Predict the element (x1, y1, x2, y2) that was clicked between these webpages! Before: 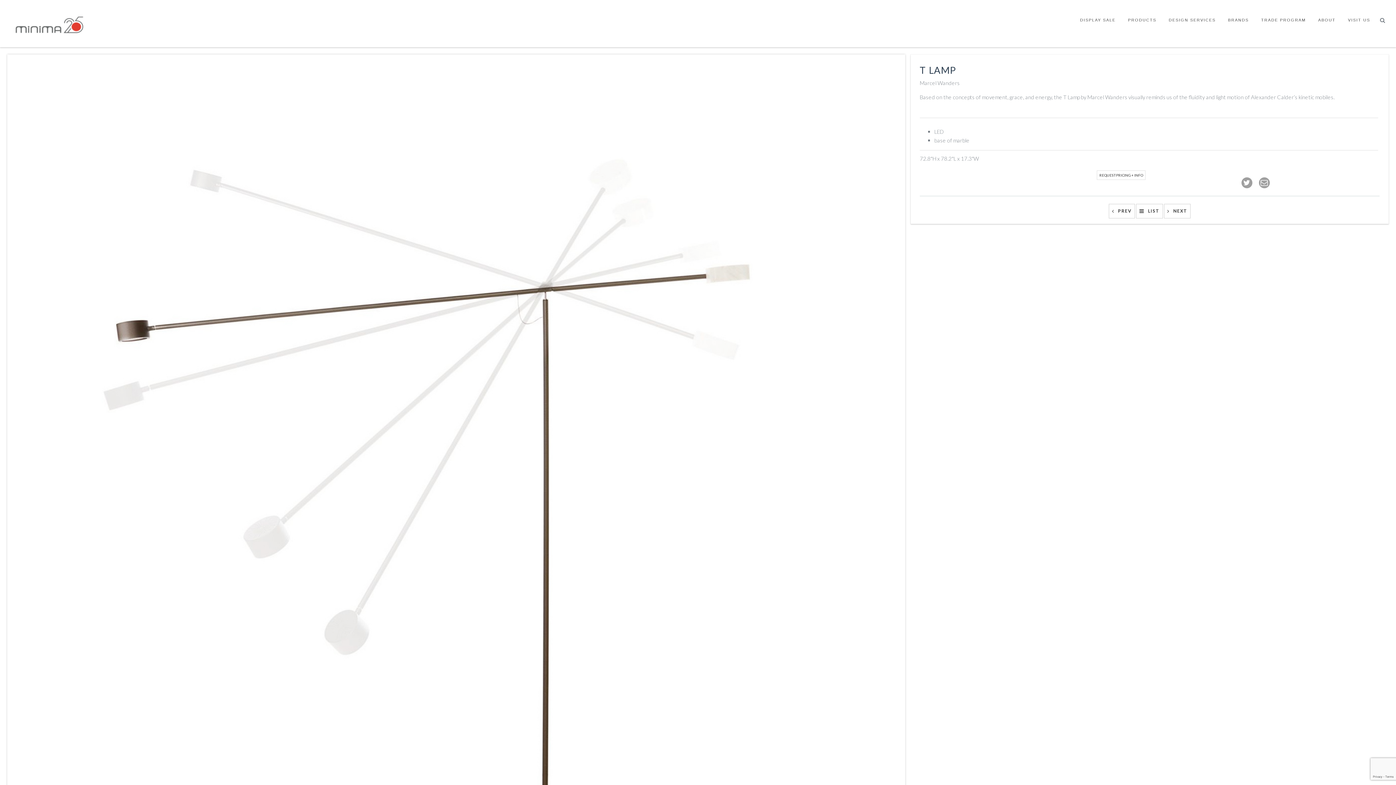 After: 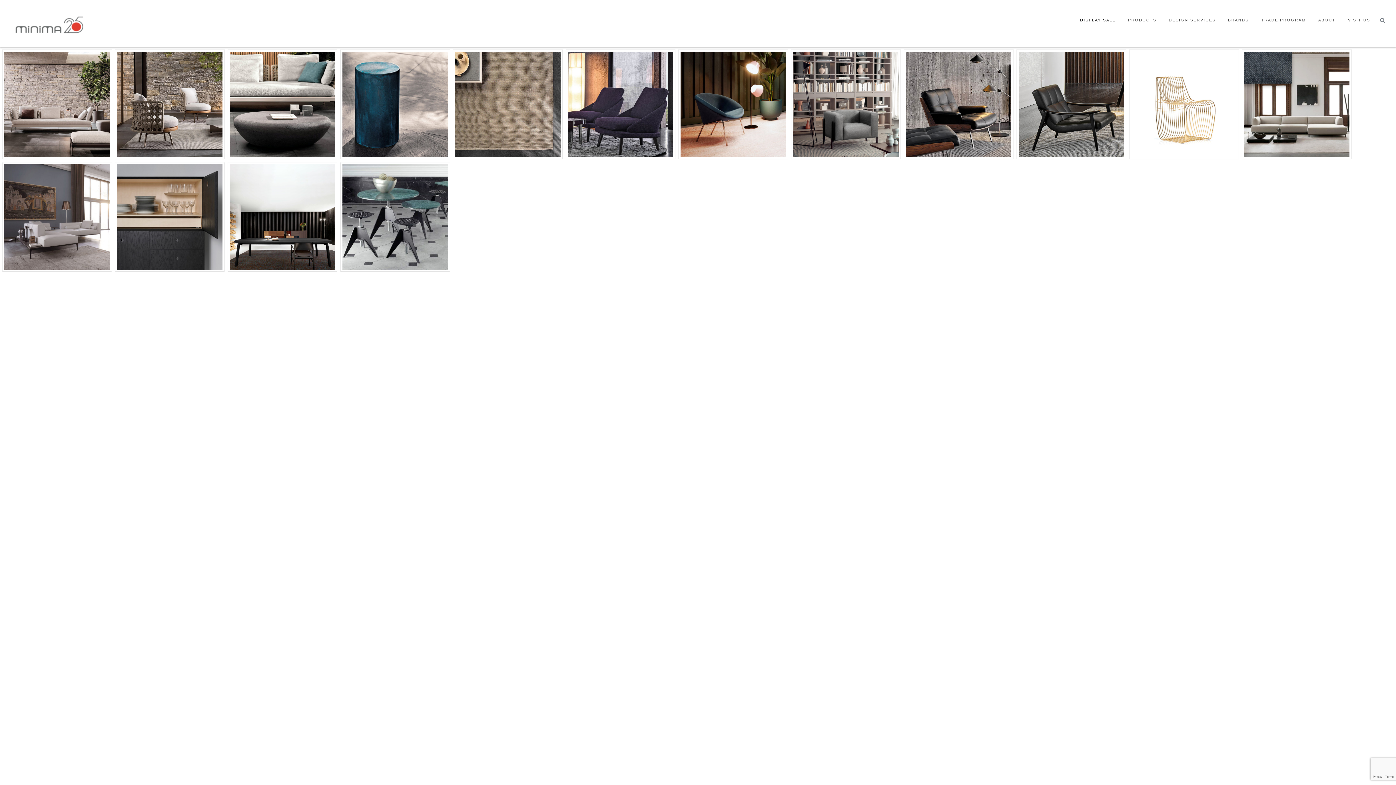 Action: label: DISPLAY SALE bbox: (1074, 10, 1122, 29)